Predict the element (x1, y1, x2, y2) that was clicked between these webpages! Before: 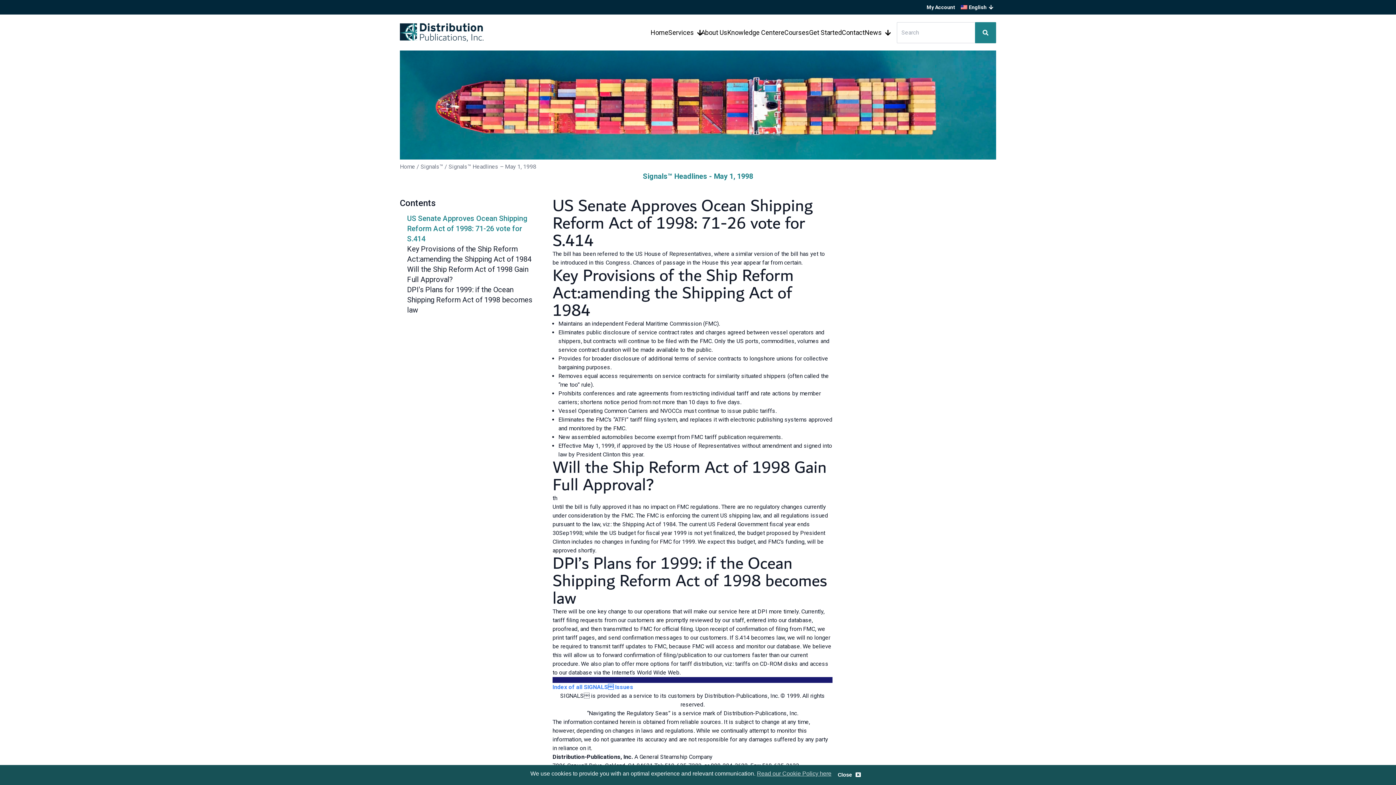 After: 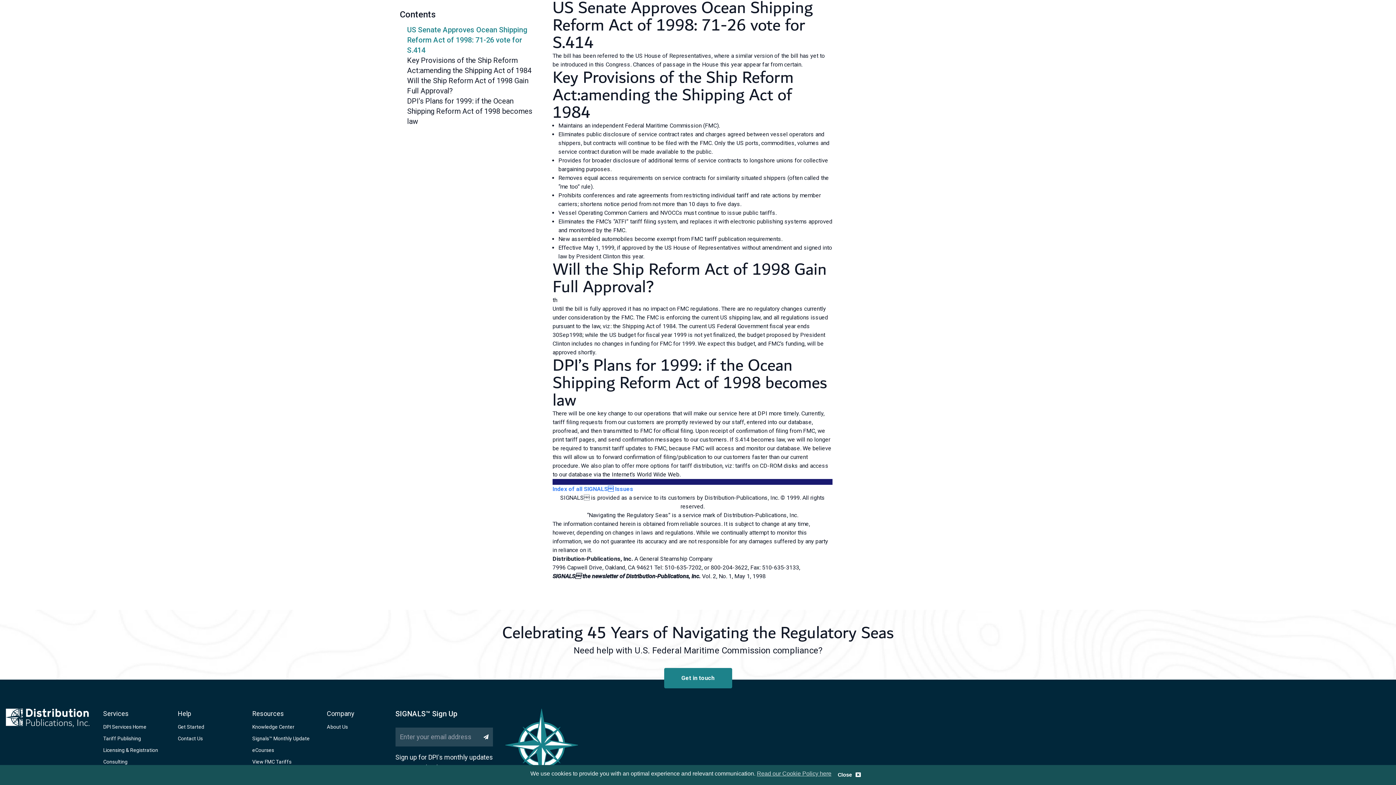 Action: label: US Senate Approves Ocean Shipping Reform Act of 1998: 71-26 vote for S.414 bbox: (407, 214, 527, 243)